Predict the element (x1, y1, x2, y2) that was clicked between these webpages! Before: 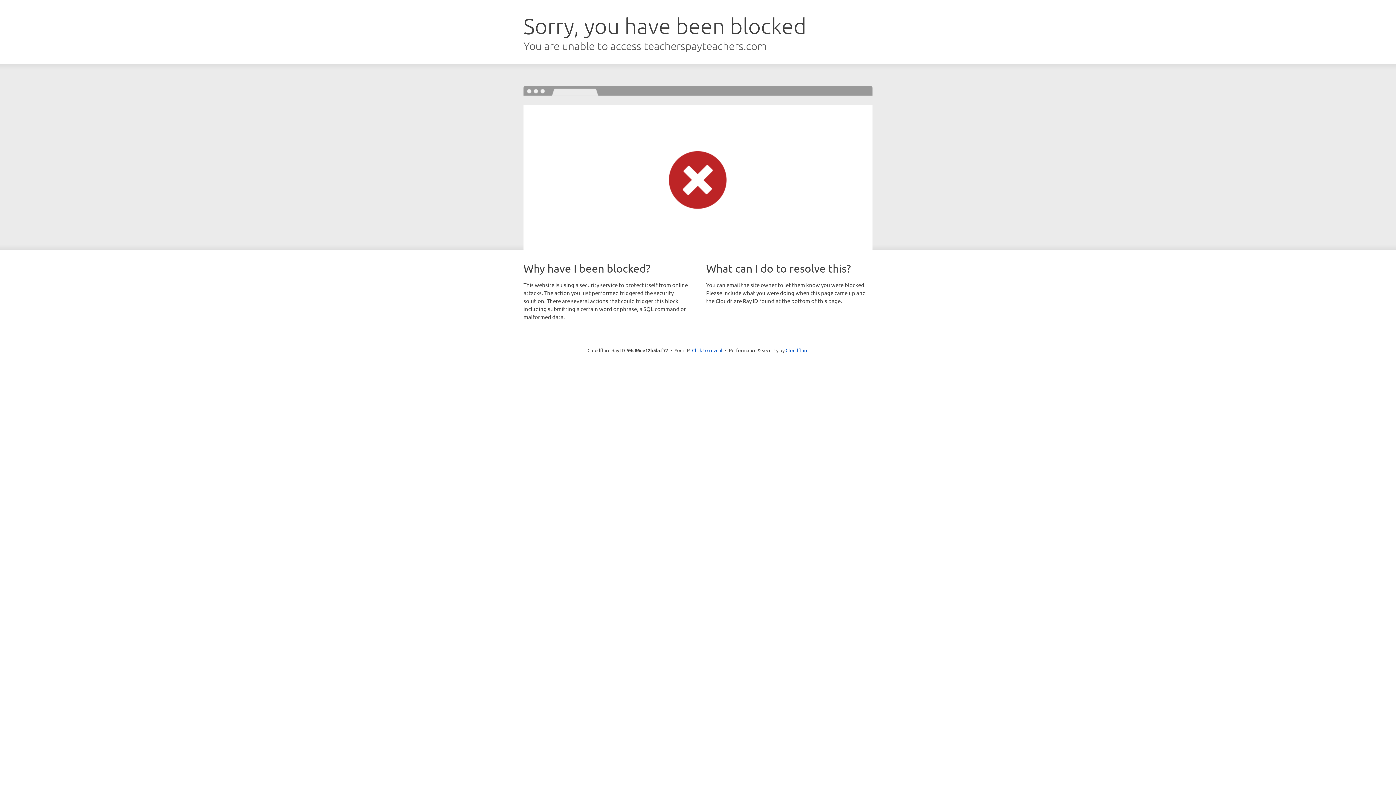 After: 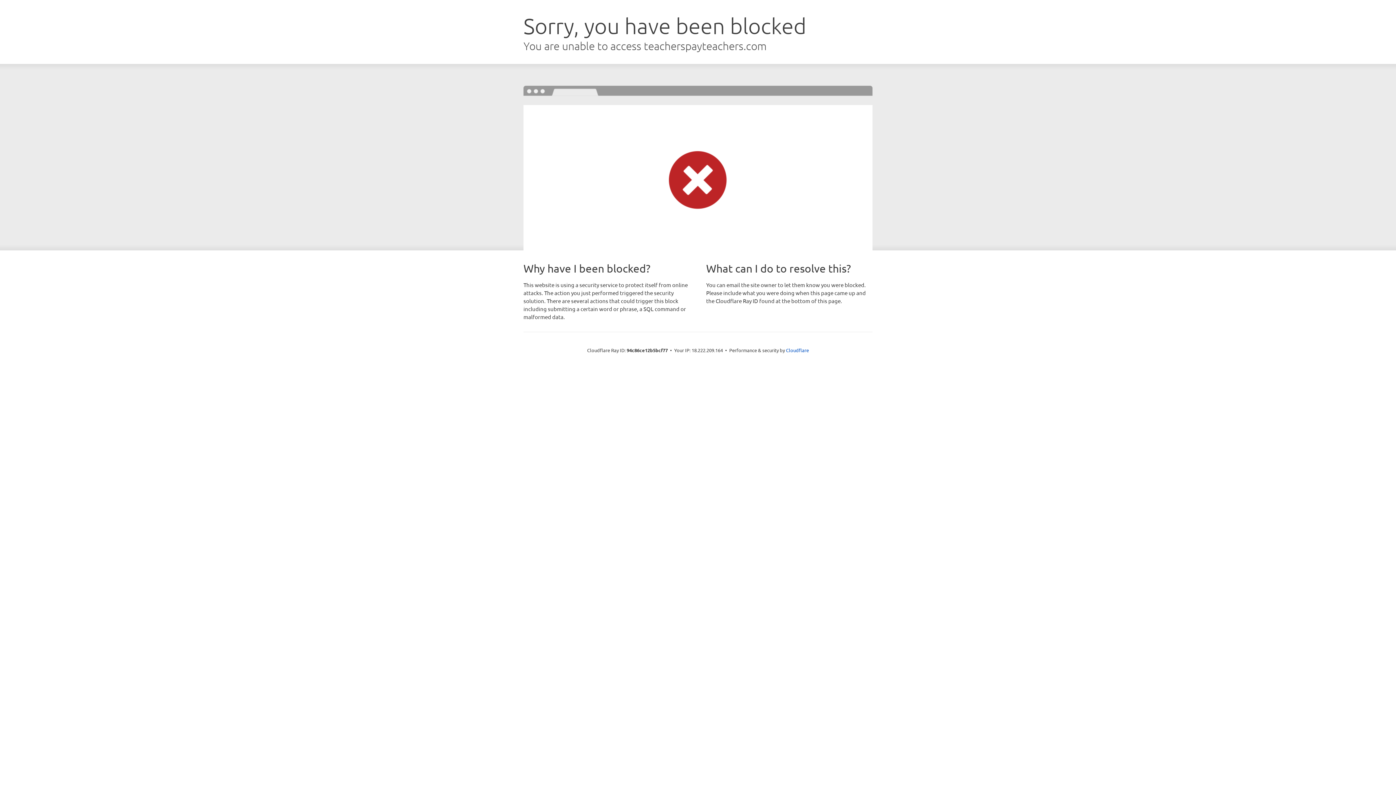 Action: bbox: (692, 346, 722, 353) label: Click to reveal